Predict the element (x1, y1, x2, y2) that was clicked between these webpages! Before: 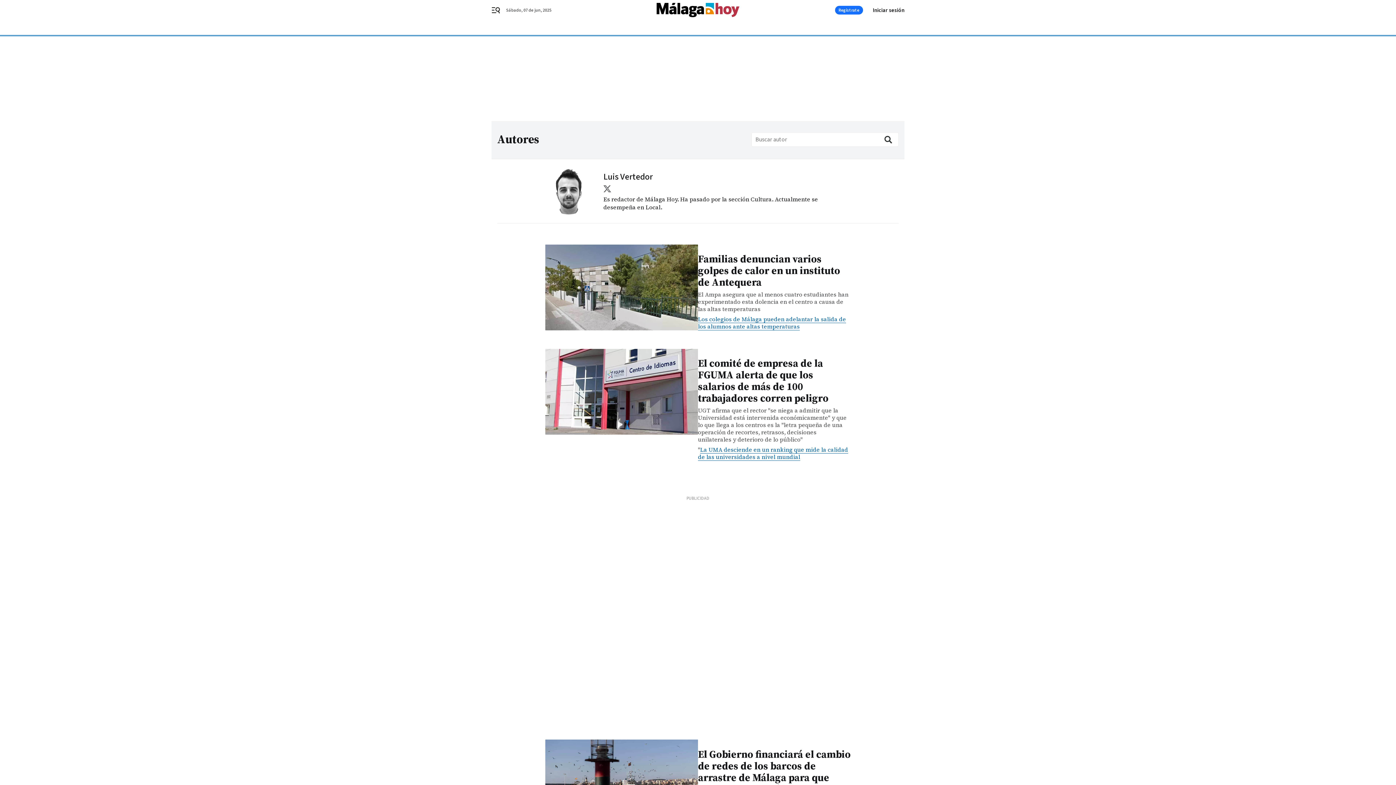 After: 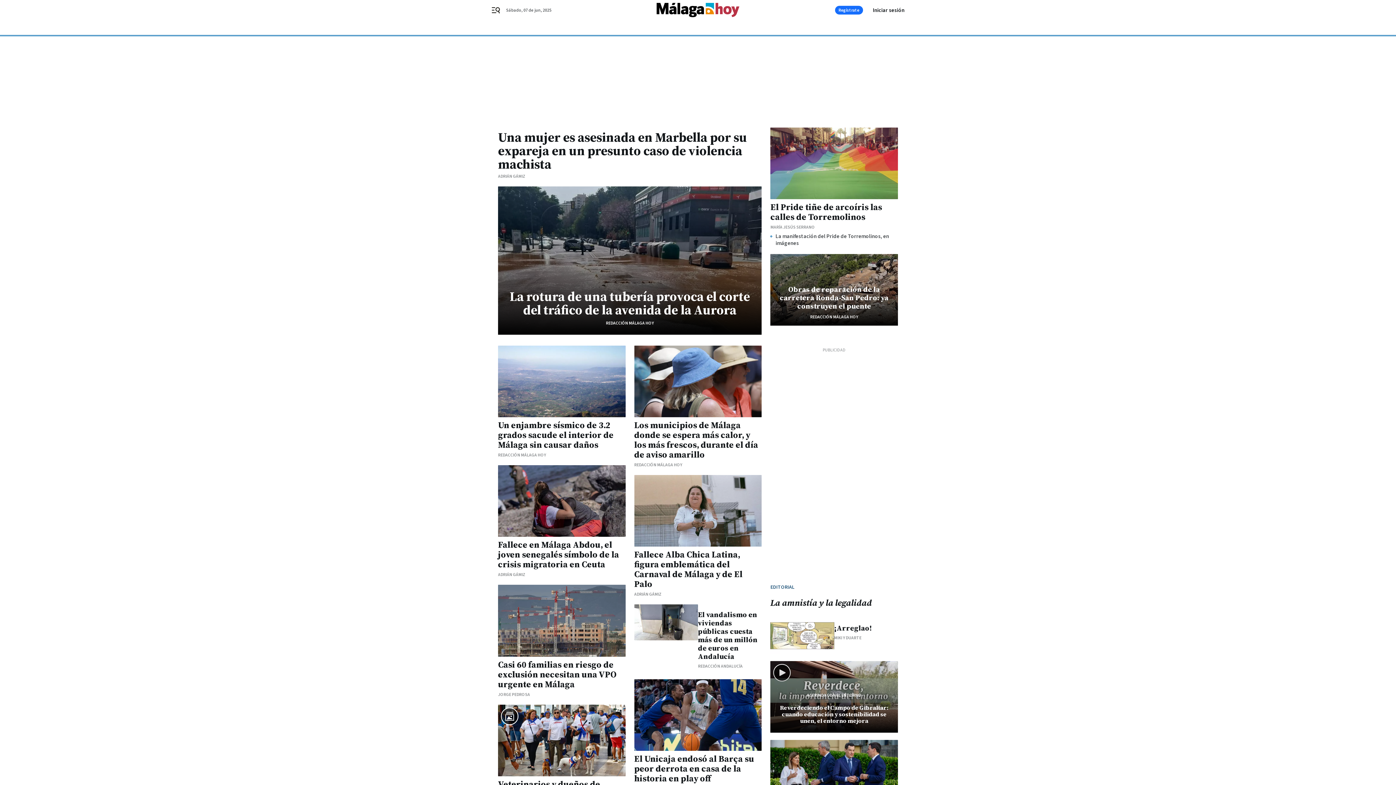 Action: bbox: (656, 2, 740, 17)